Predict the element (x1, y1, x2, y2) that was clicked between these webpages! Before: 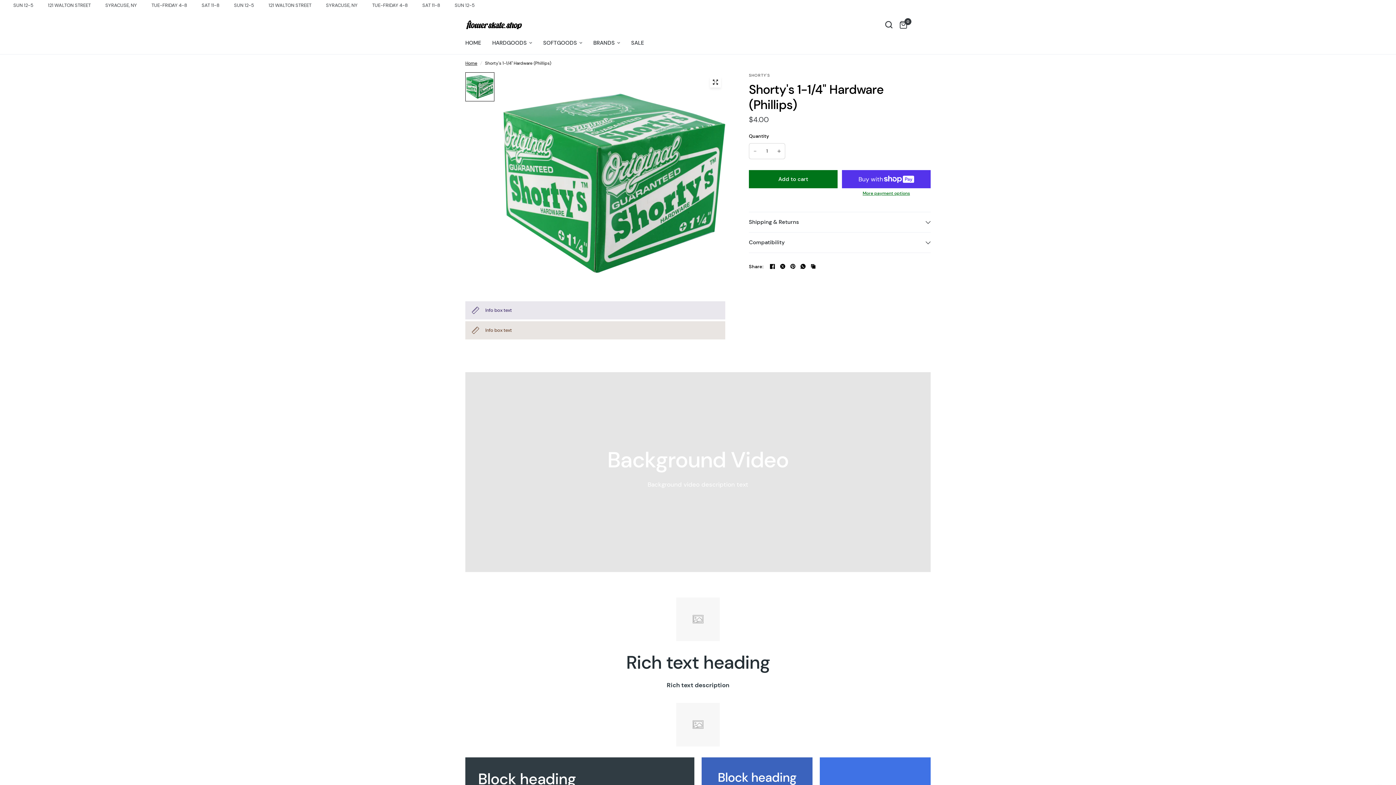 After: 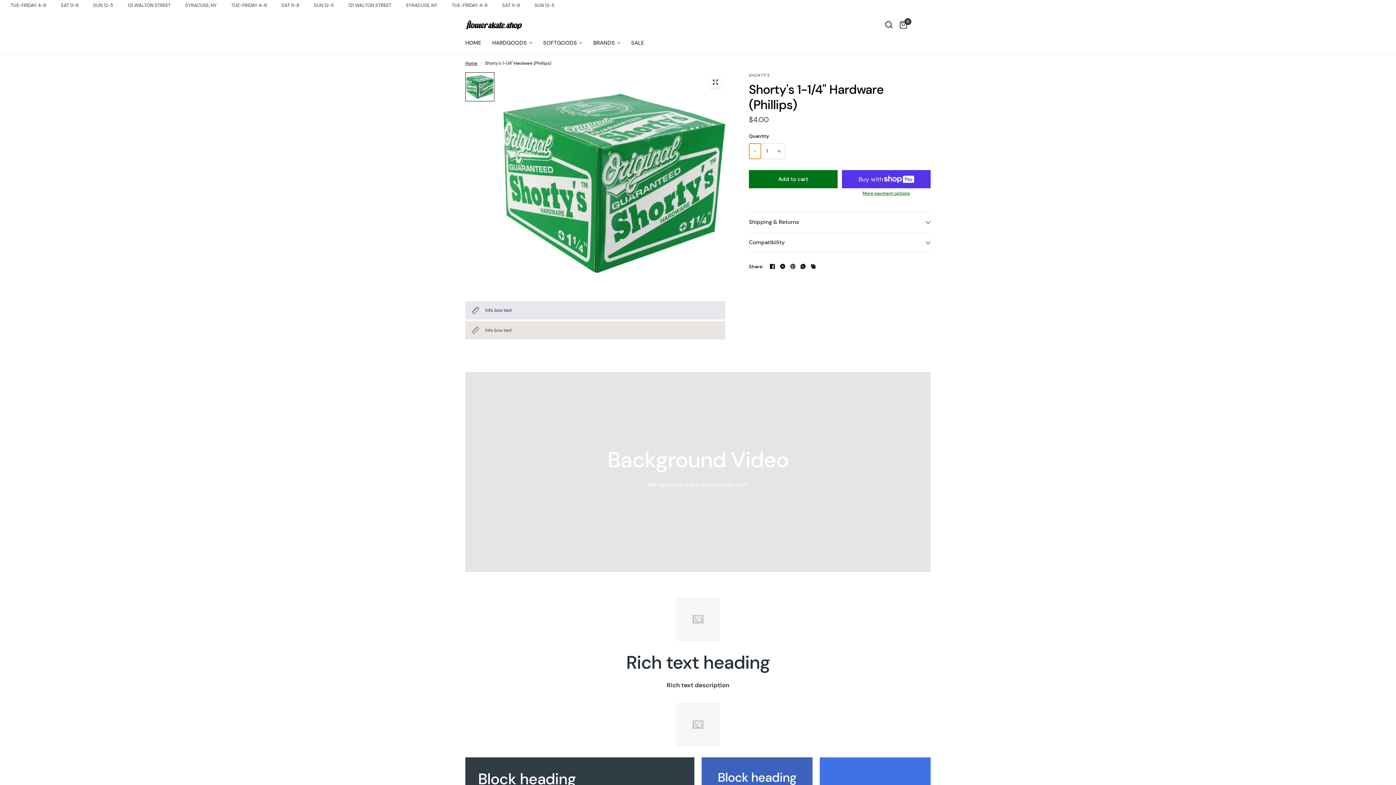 Action: bbox: (749, 143, 761, 158) label: Decrease quantity for Shorty&#39;s 1-1/4&quot; Hardware (Phillips)